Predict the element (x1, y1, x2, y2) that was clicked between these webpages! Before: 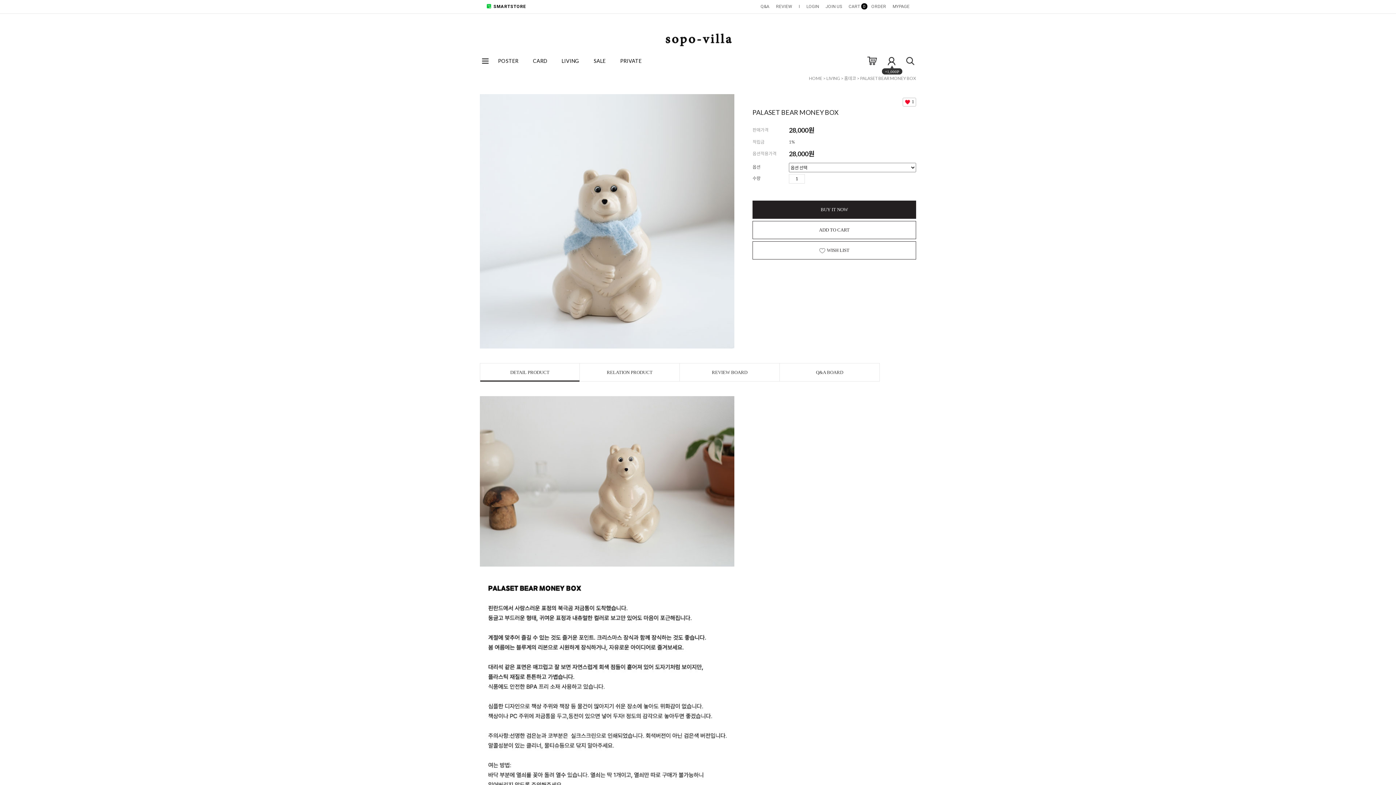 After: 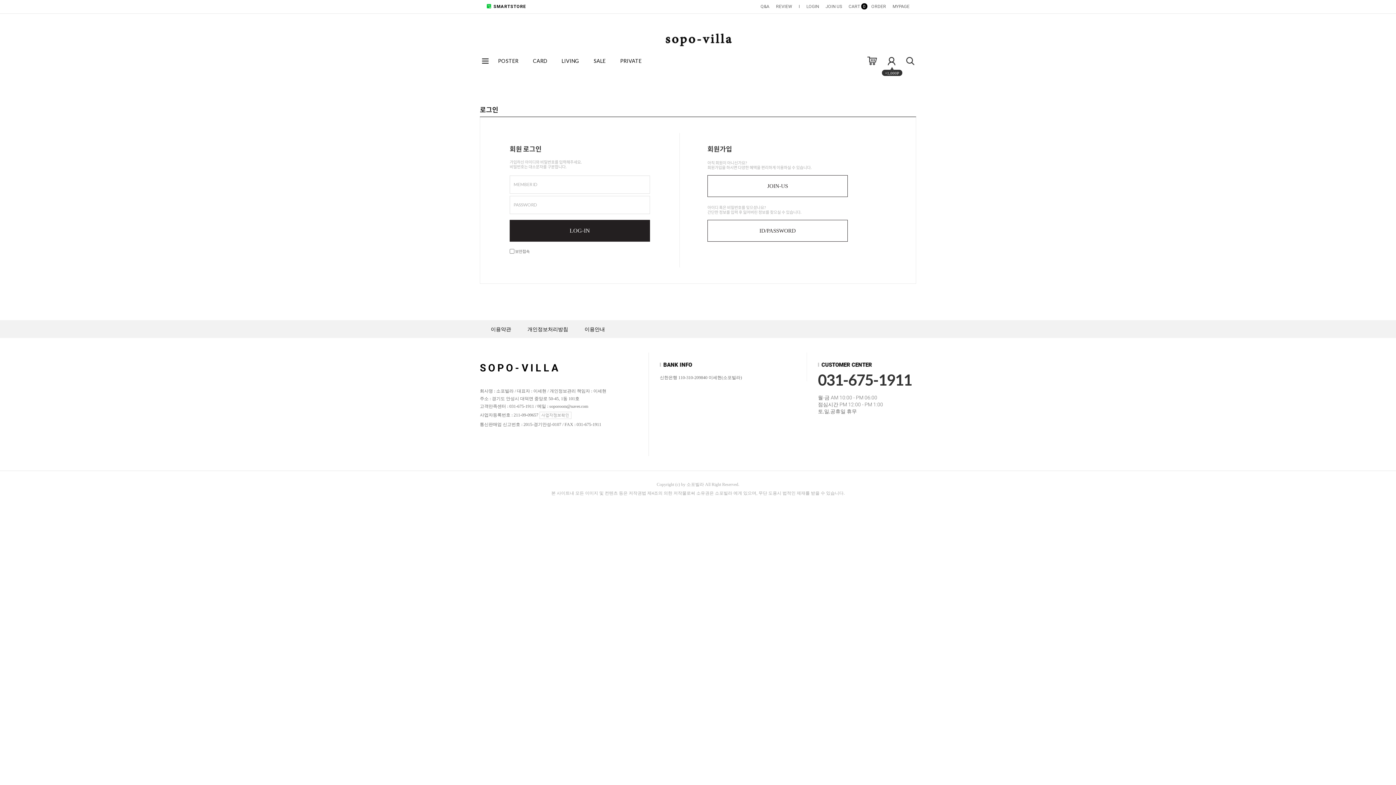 Action: bbox: (806, 4, 819, 9) label: LOGIN